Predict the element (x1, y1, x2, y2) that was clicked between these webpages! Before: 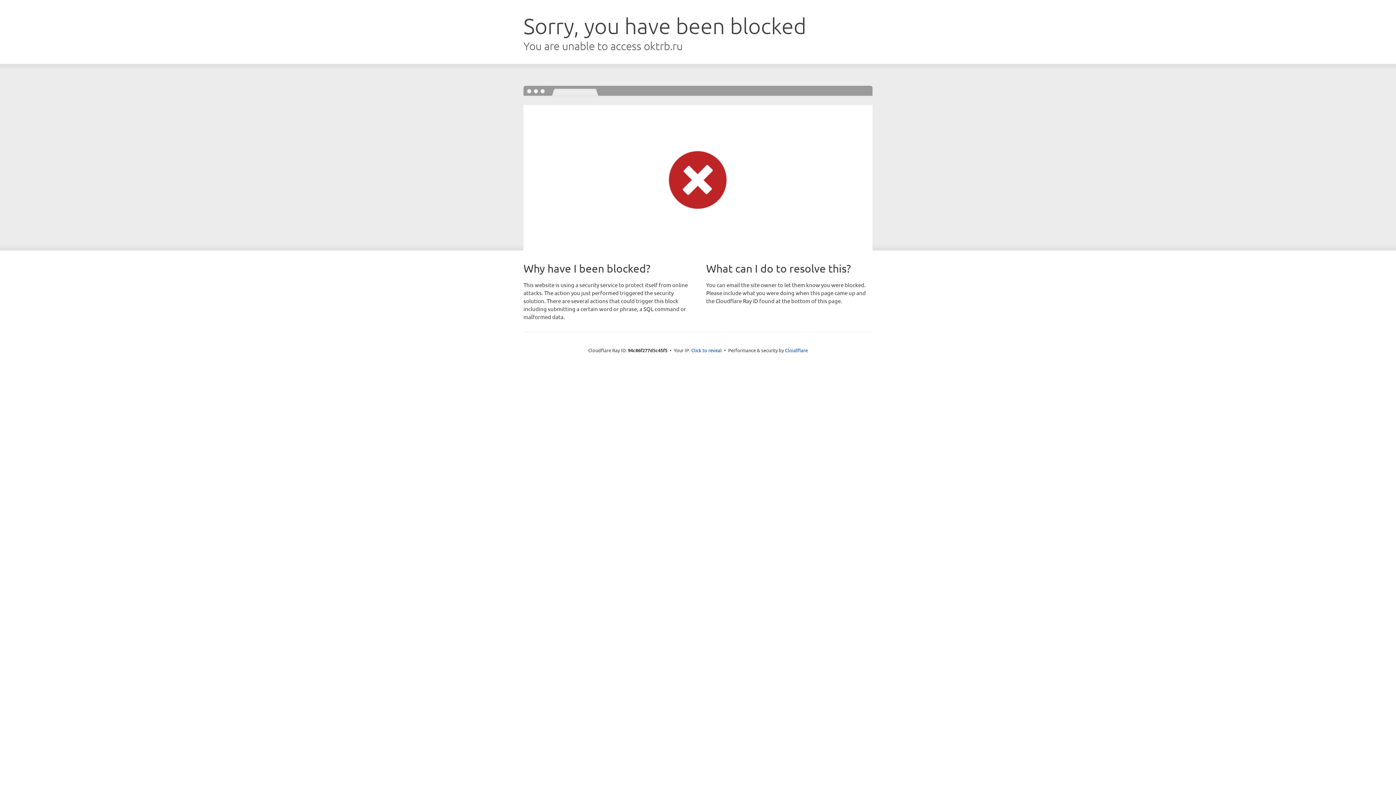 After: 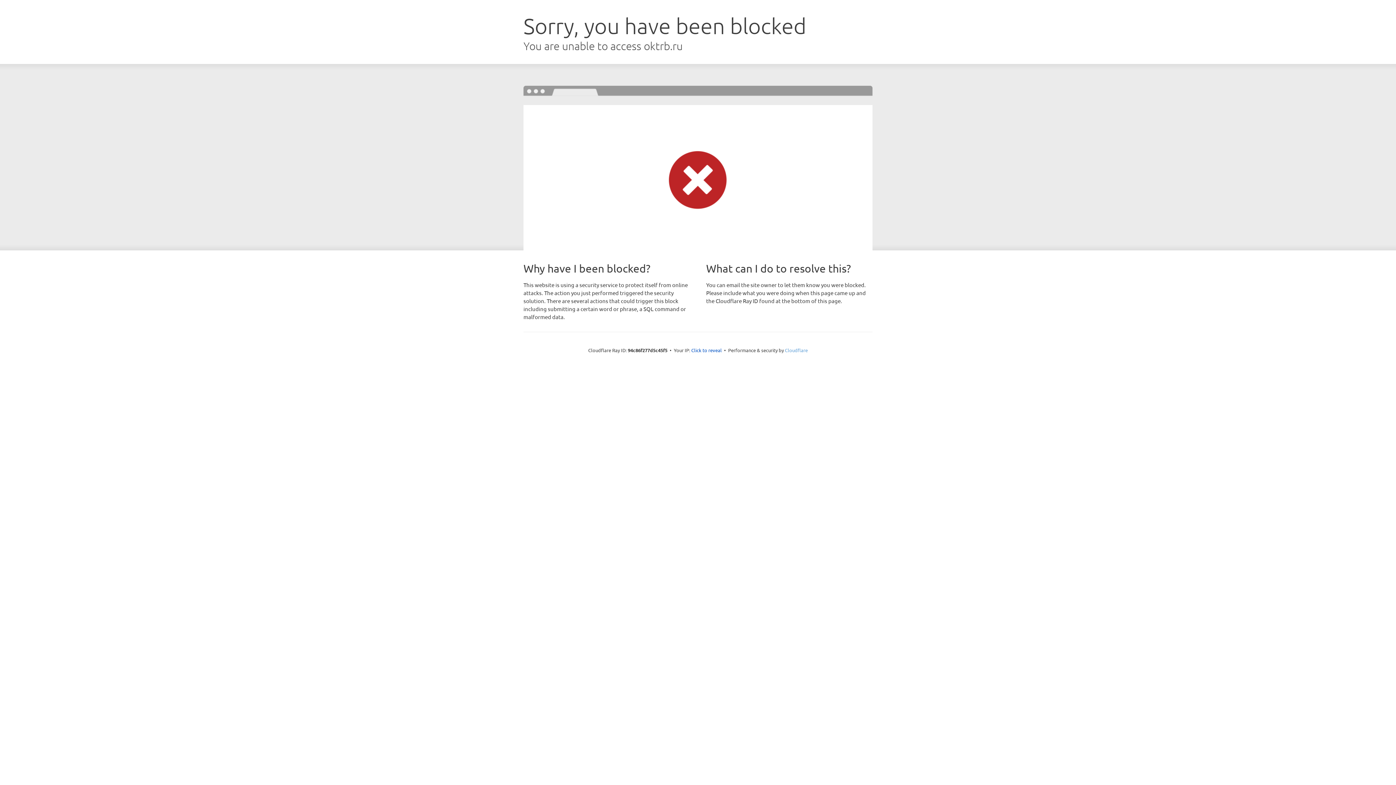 Action: bbox: (785, 347, 808, 353) label: Cloudflare